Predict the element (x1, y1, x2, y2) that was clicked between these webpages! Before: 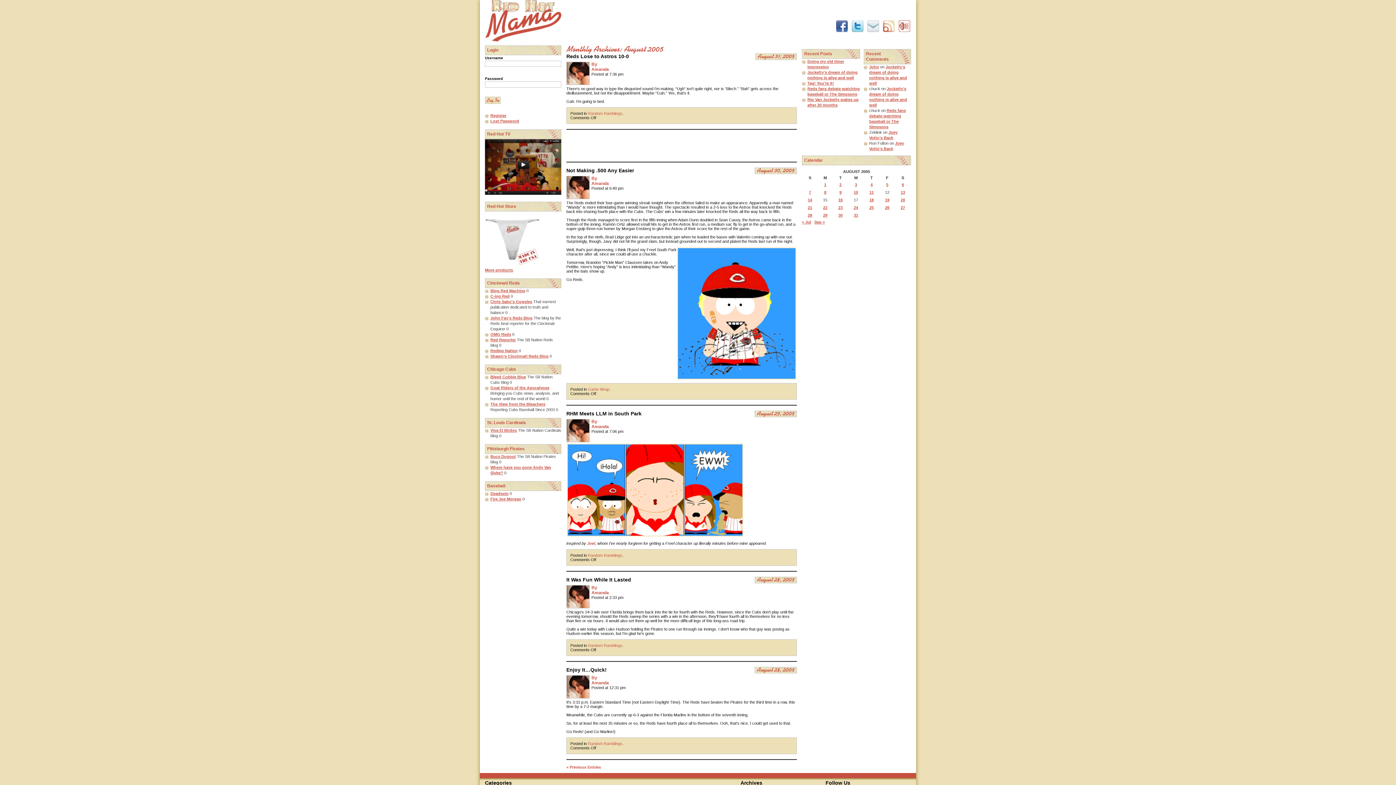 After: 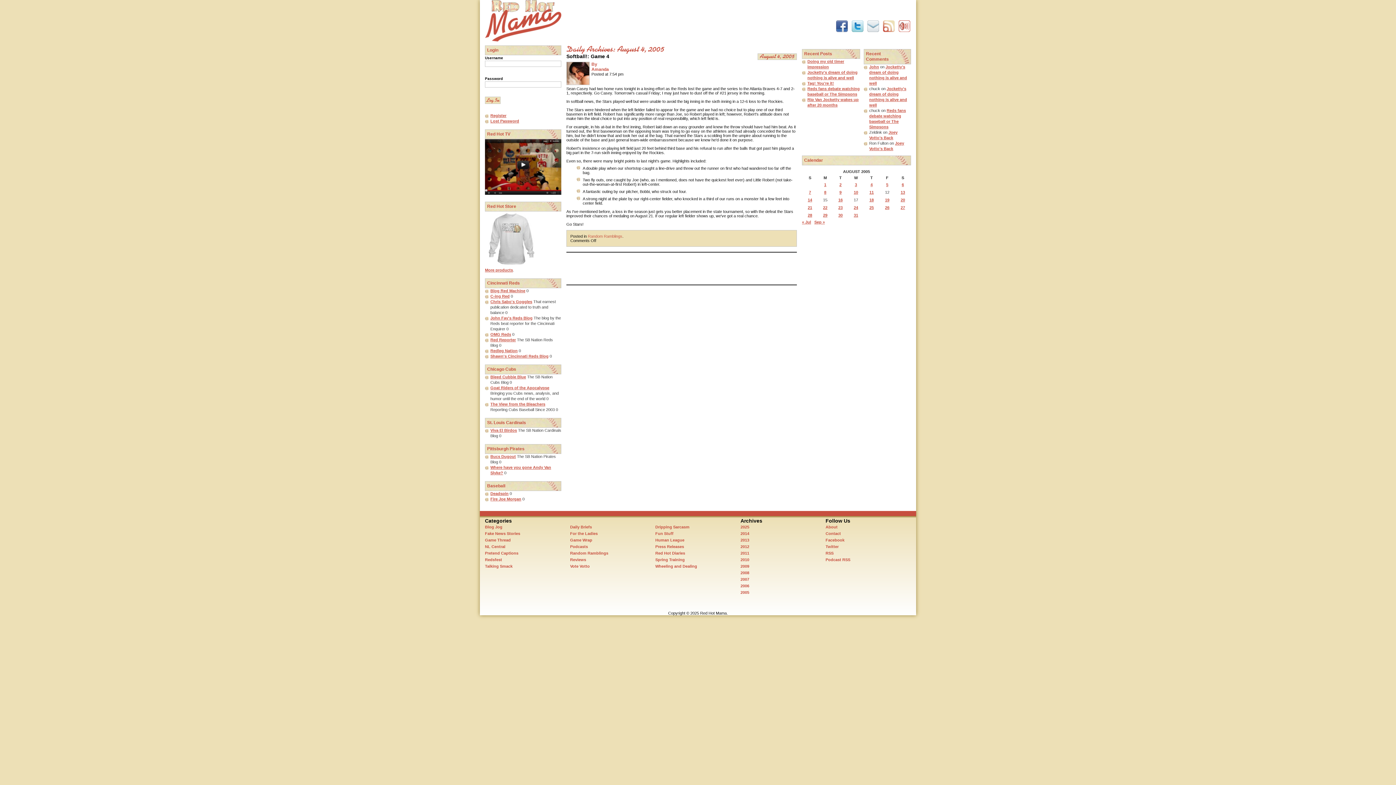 Action: bbox: (870, 182, 872, 186) label: Posts published on August 4, 2005